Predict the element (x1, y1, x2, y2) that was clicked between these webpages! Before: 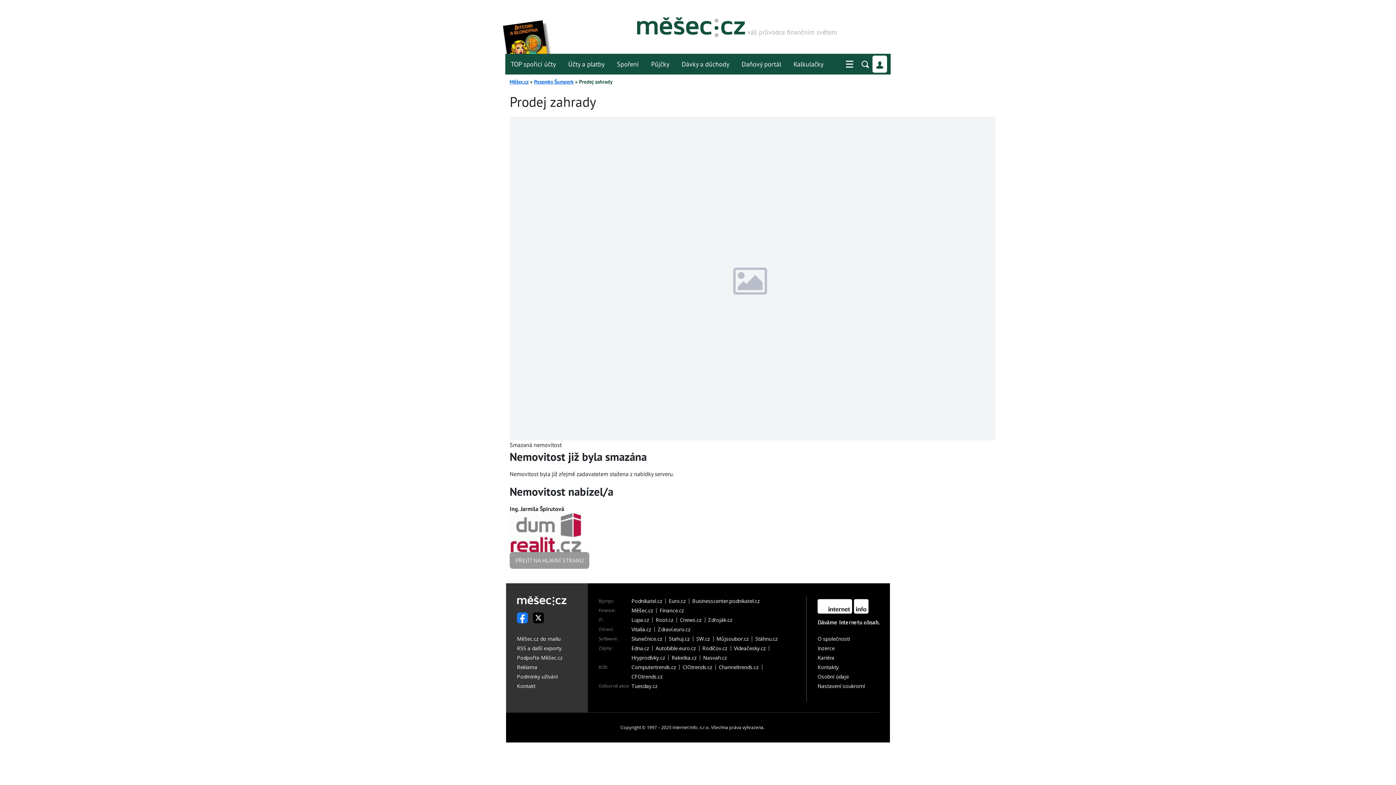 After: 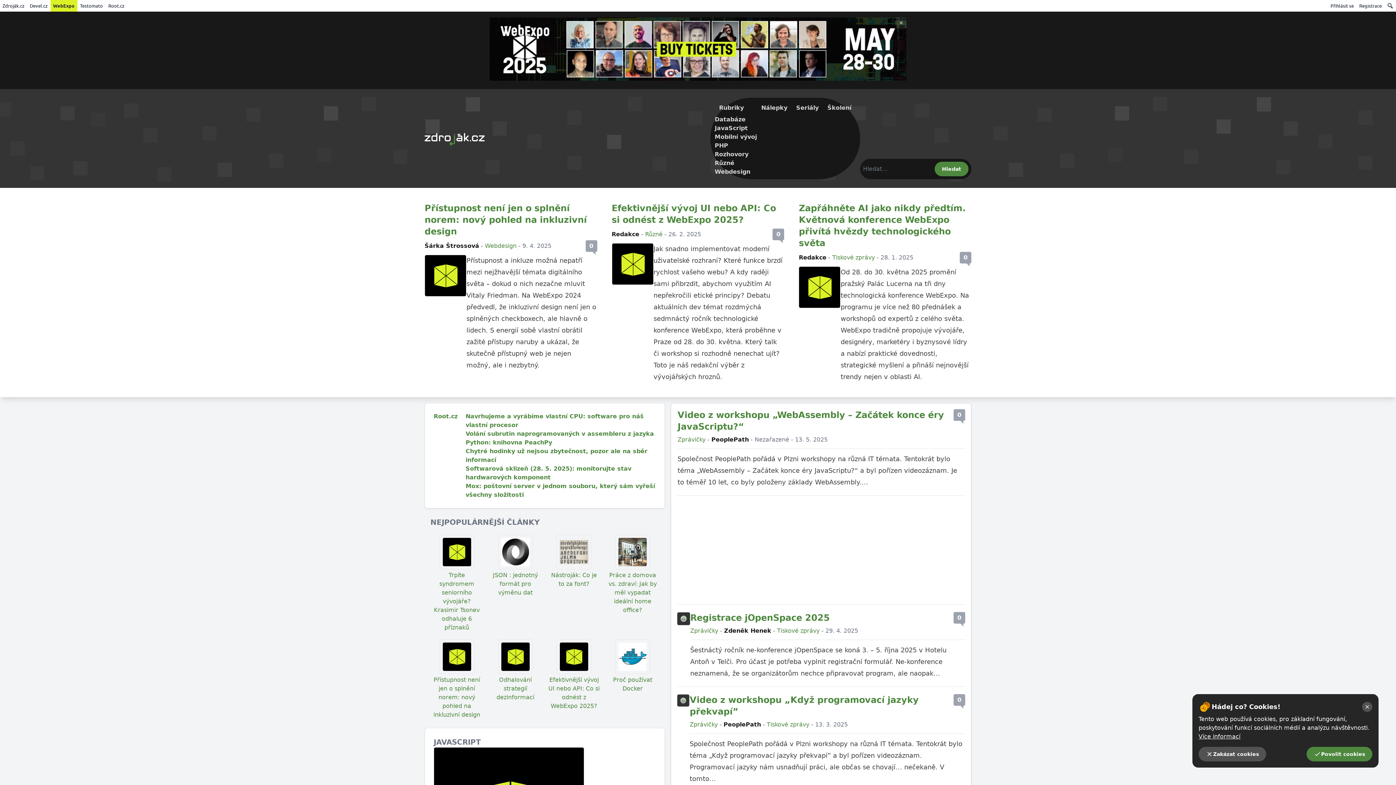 Action: bbox: (708, 617, 735, 622) label: Zdroják.cz